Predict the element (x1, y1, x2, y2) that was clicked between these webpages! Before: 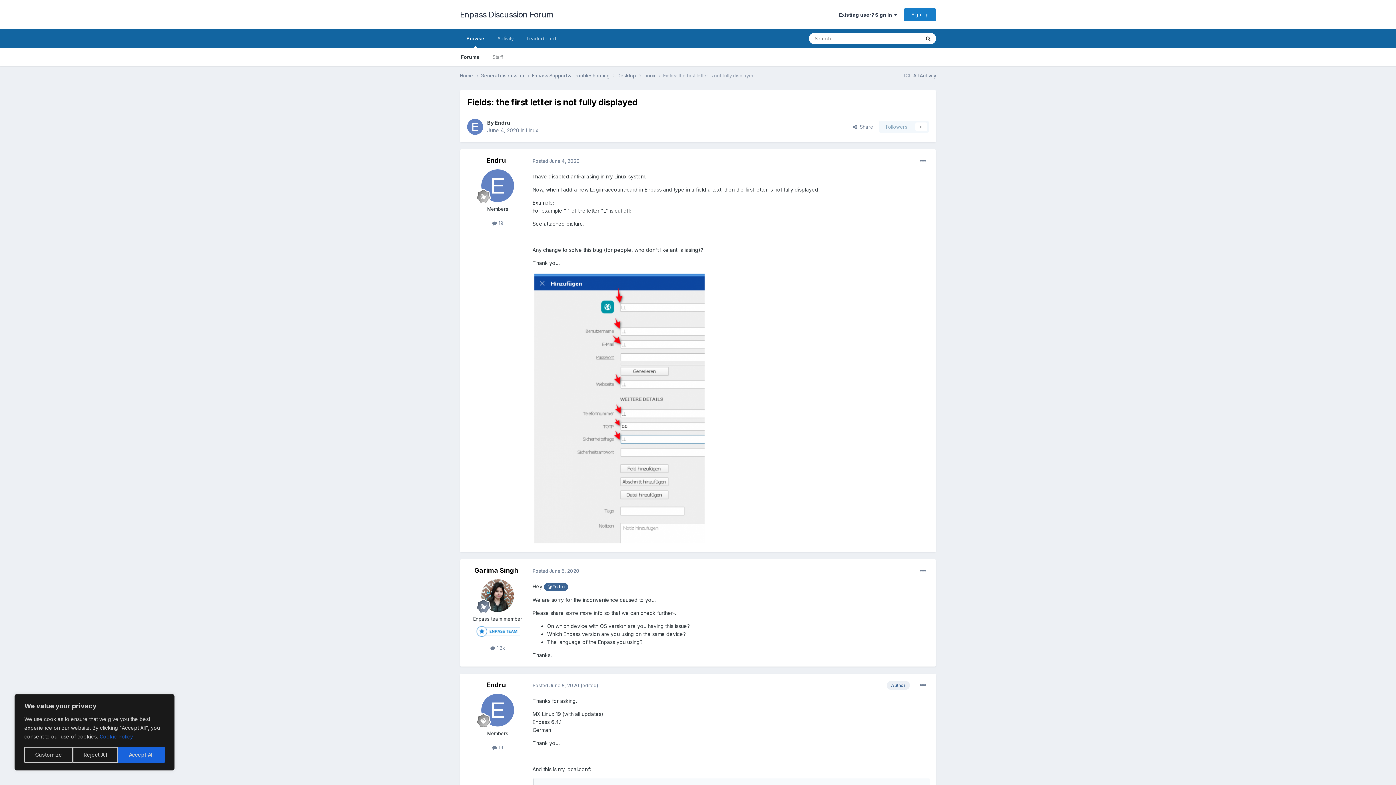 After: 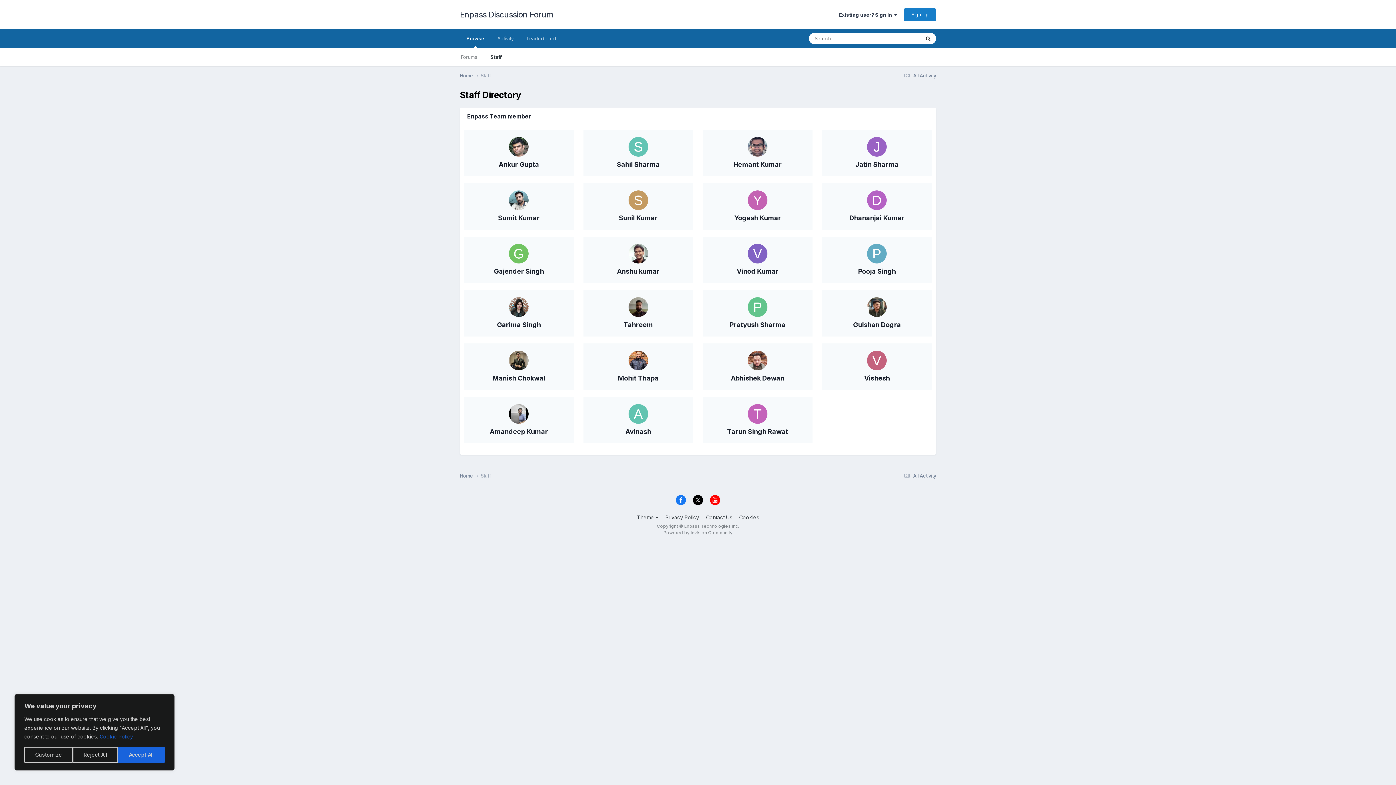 Action: label: Staff bbox: (486, 48, 509, 66)